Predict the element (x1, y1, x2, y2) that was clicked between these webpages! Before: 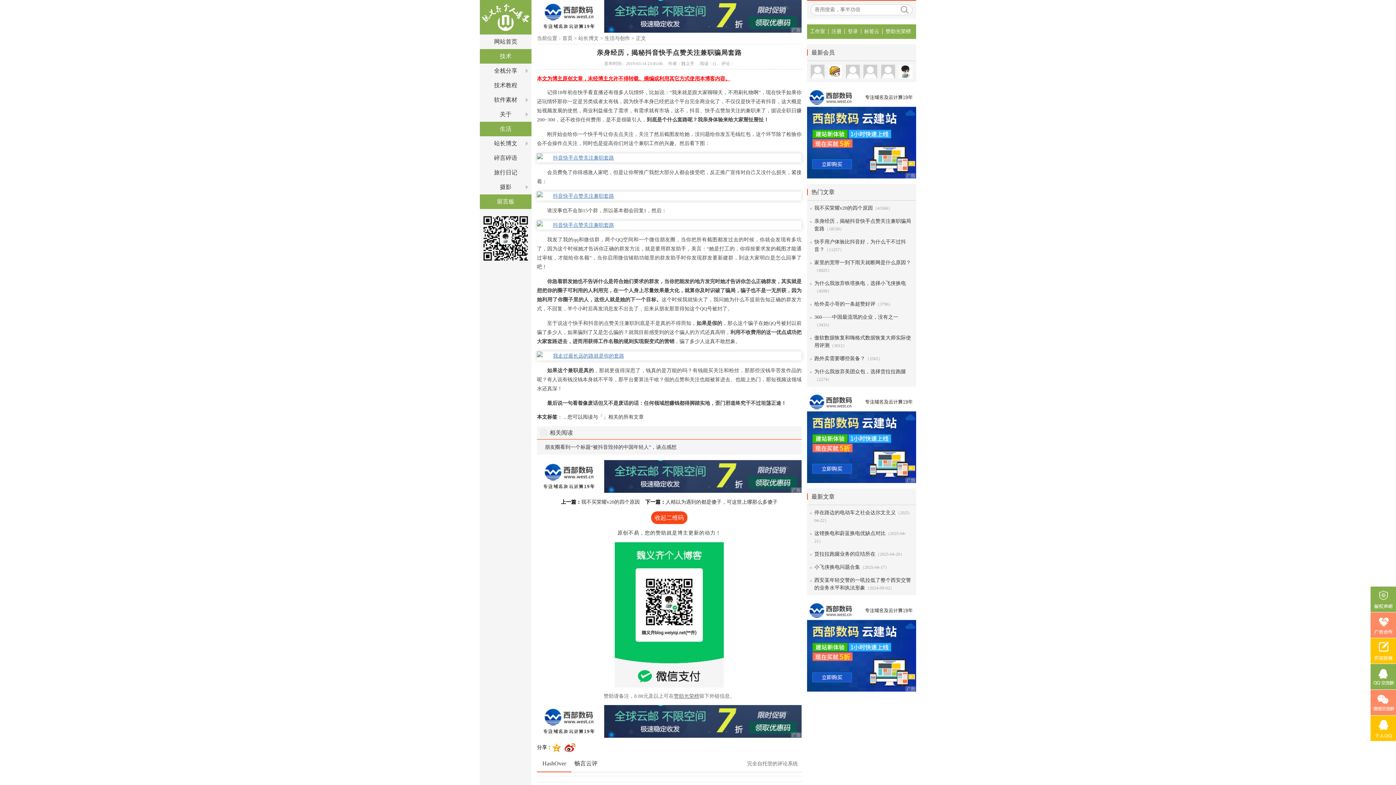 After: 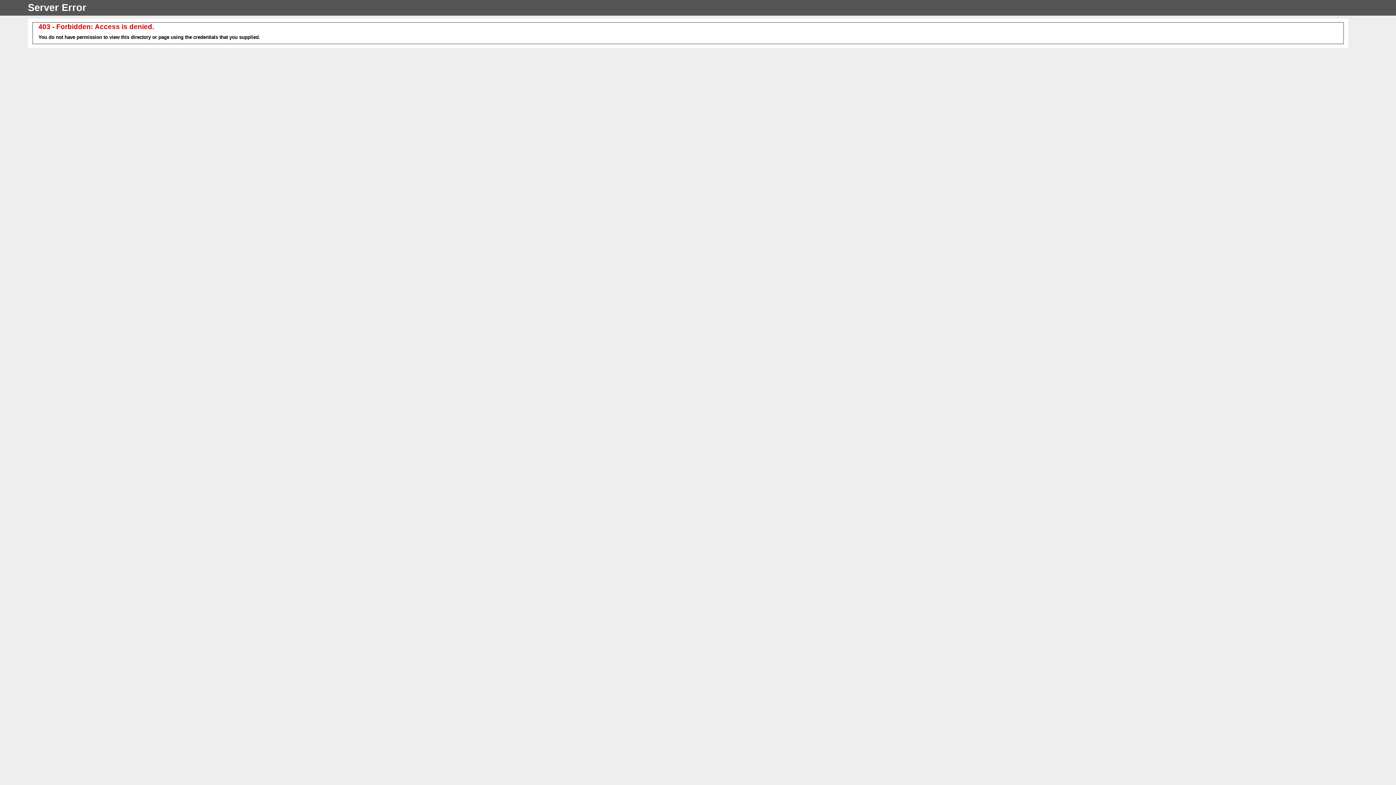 Action: bbox: (480, 63, 531, 78) label: 全栈分享